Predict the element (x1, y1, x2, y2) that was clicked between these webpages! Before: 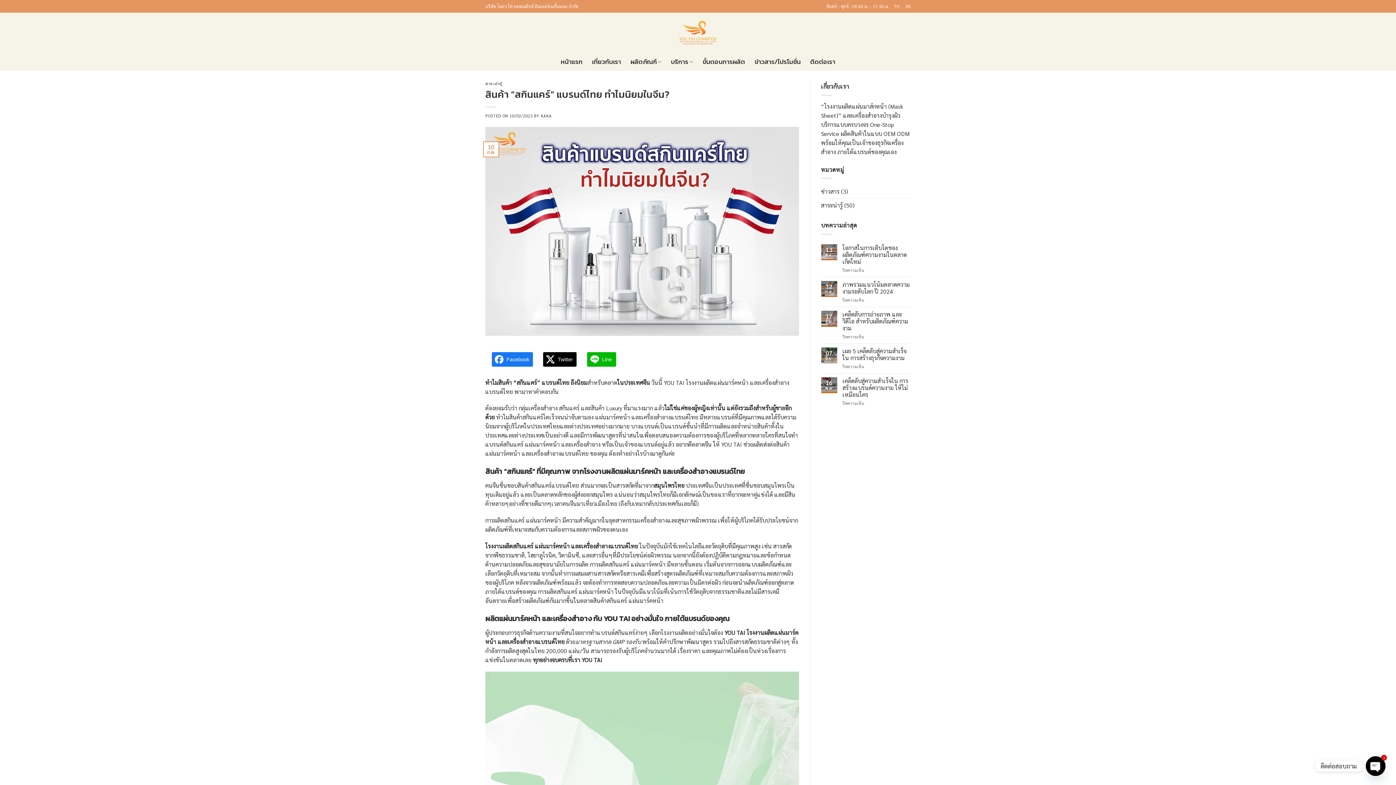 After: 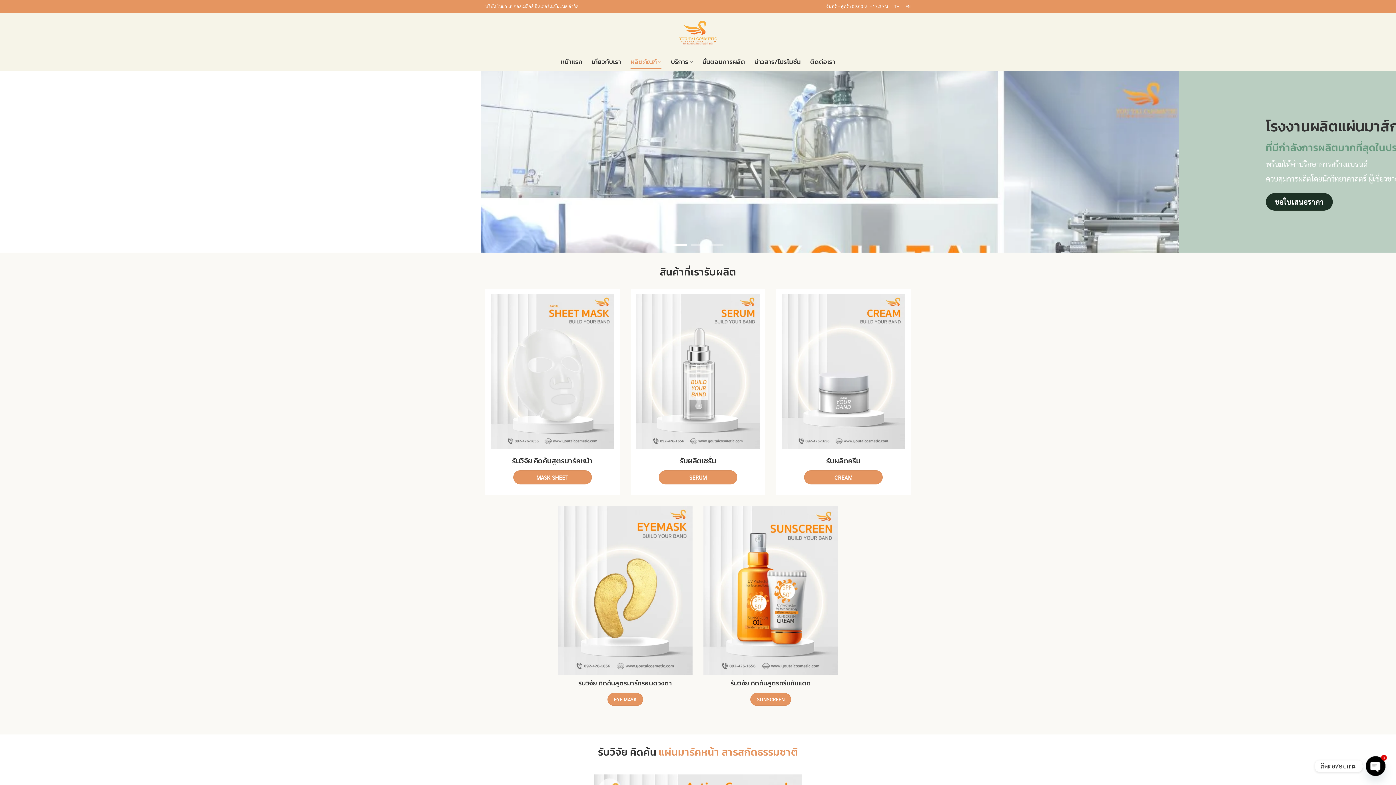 Action: label: ผลิตภัณฑ์ bbox: (630, 54, 661, 68)